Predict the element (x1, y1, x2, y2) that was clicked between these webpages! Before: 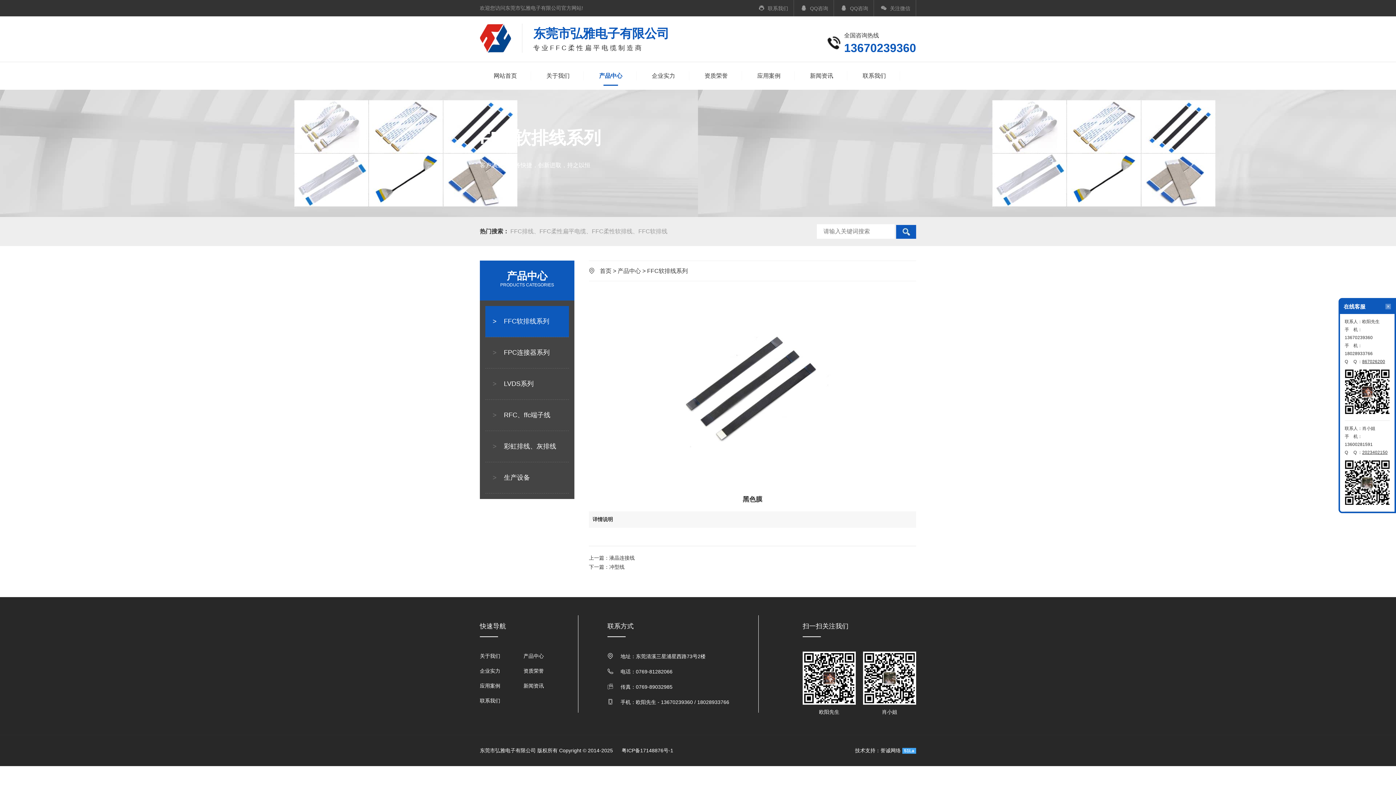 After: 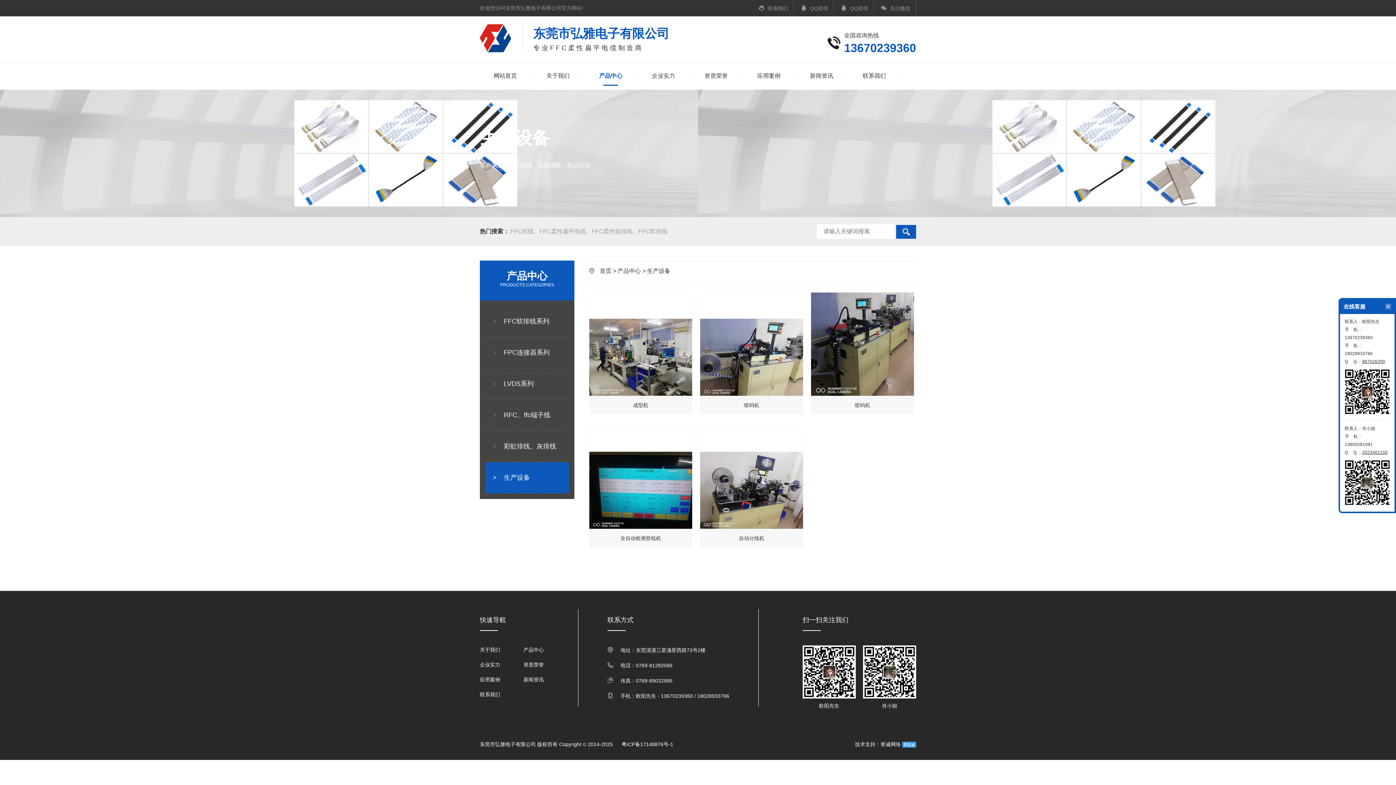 Action: label: >生产设备 bbox: (485, 462, 569, 493)